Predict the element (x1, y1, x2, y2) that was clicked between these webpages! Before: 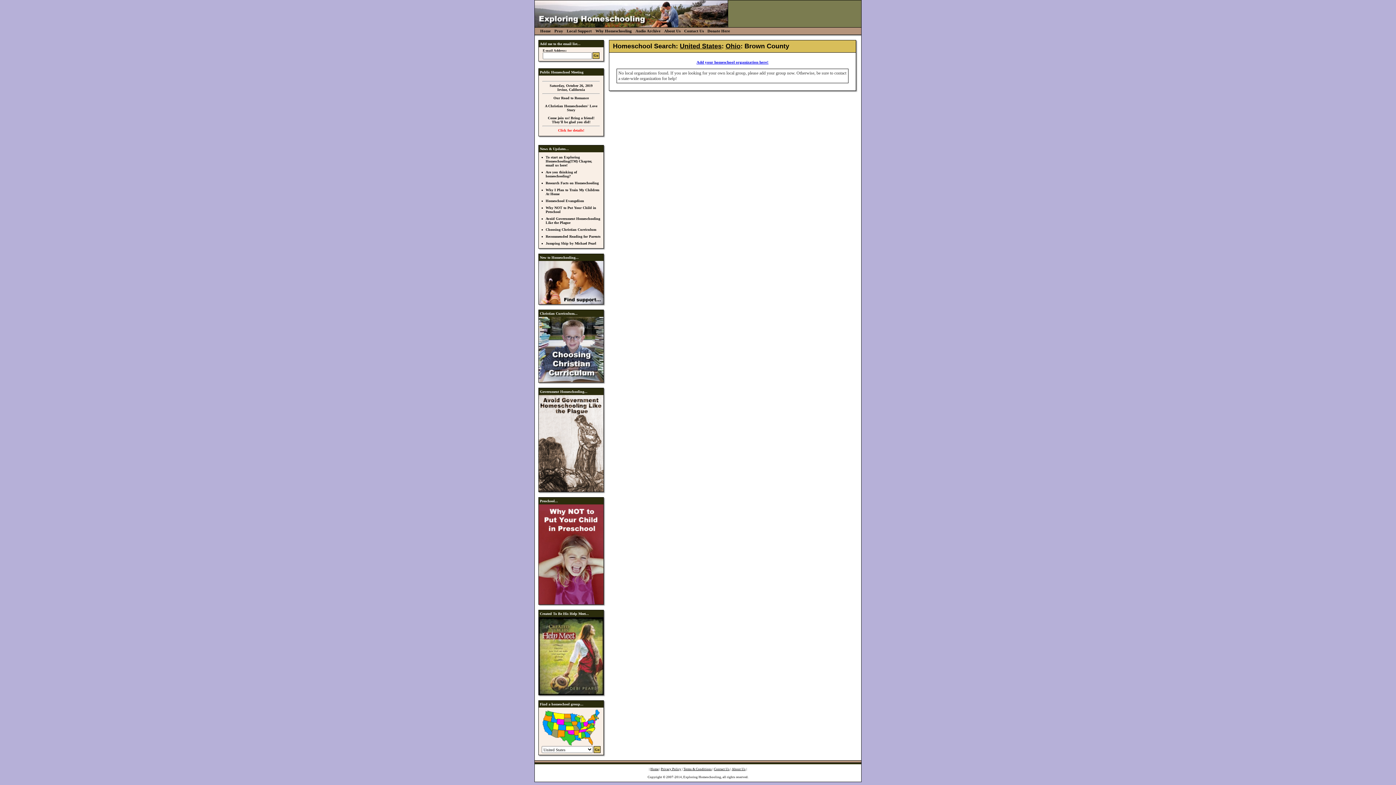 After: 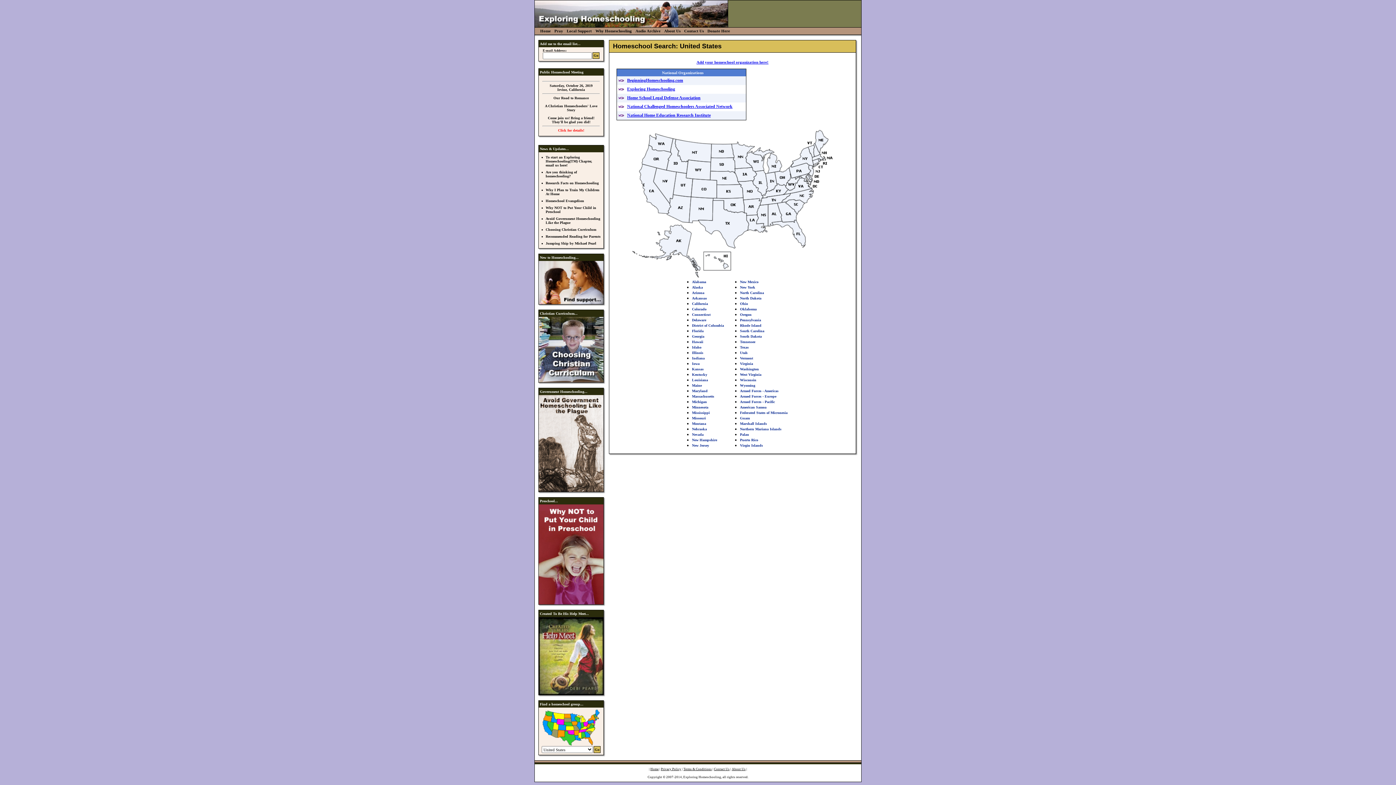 Action: label: United States bbox: (680, 42, 721, 49)